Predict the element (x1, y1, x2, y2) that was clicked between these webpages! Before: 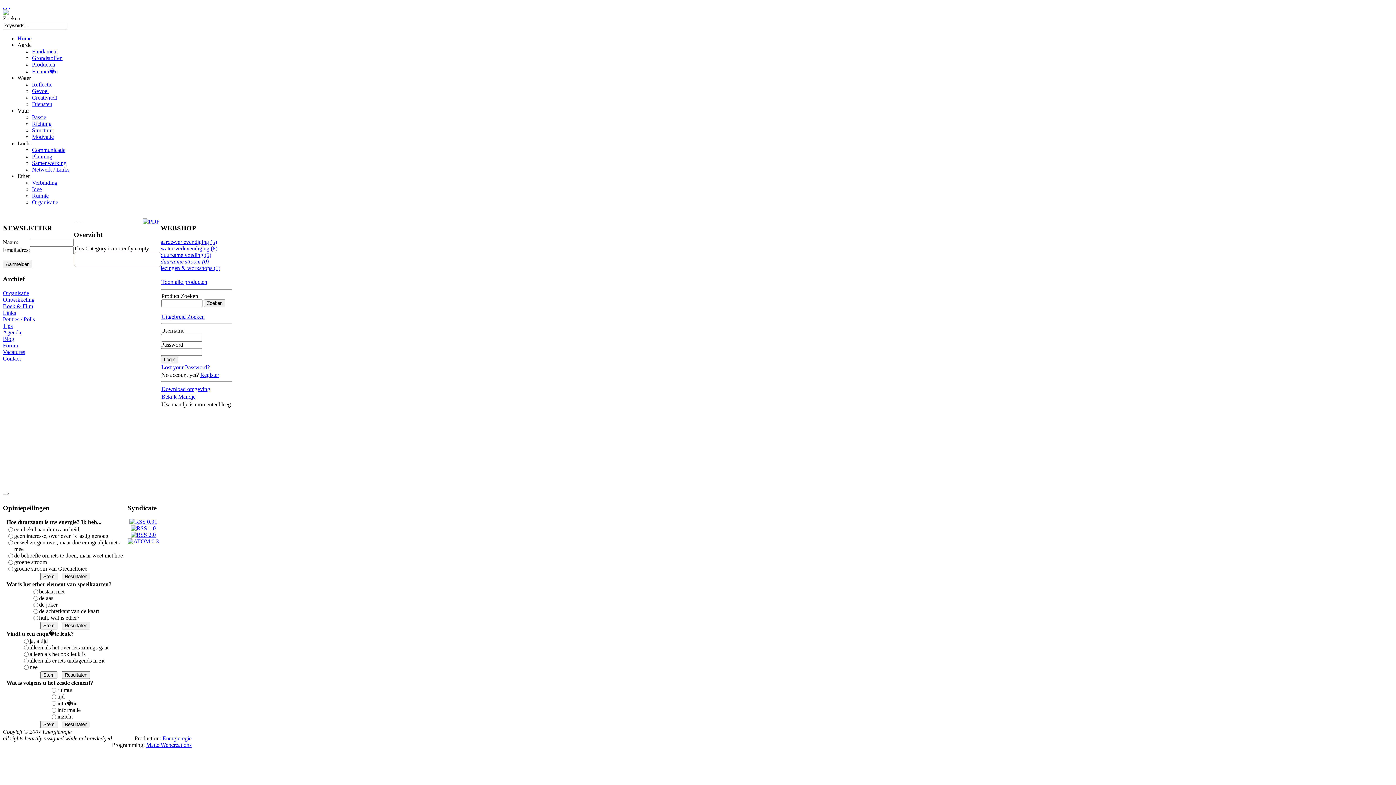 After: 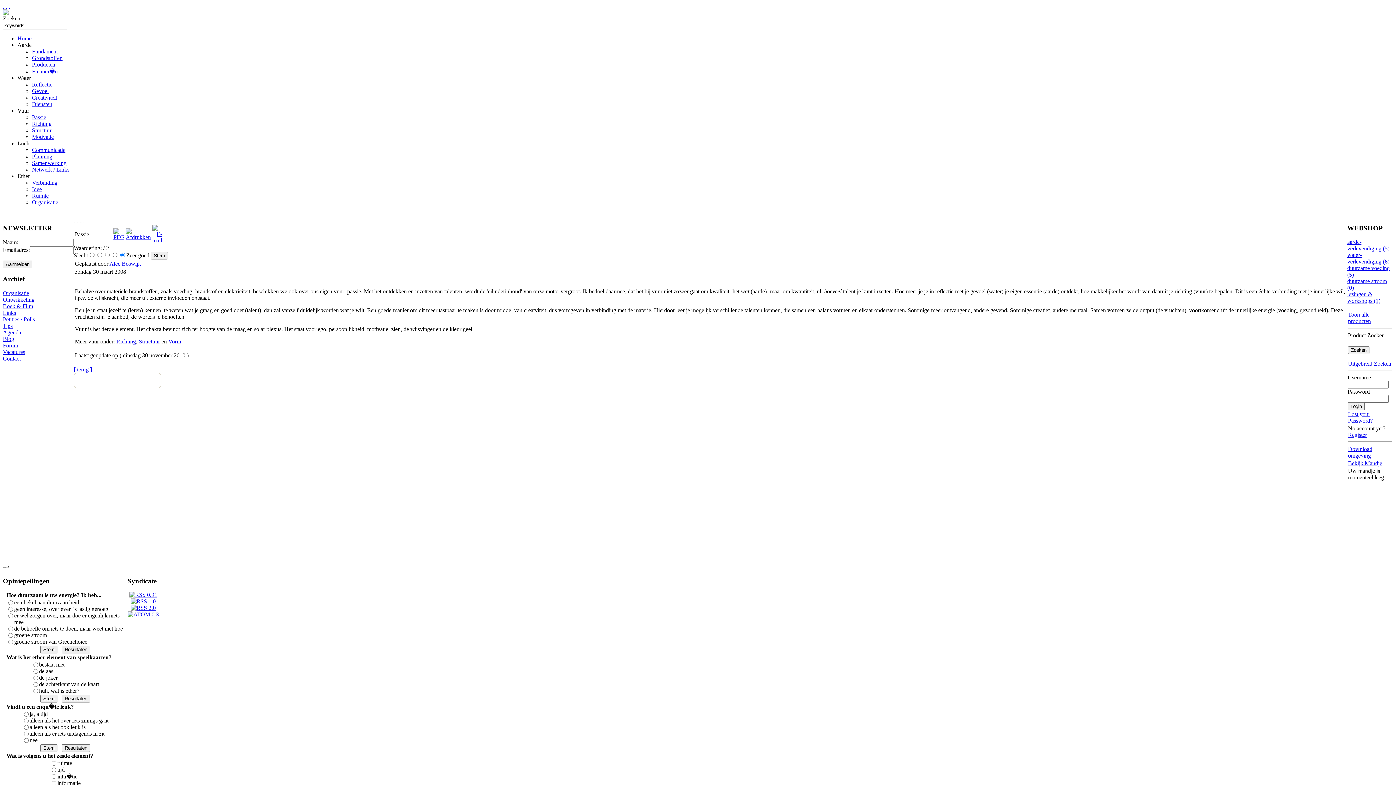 Action: label: Passie bbox: (32, 114, 46, 120)